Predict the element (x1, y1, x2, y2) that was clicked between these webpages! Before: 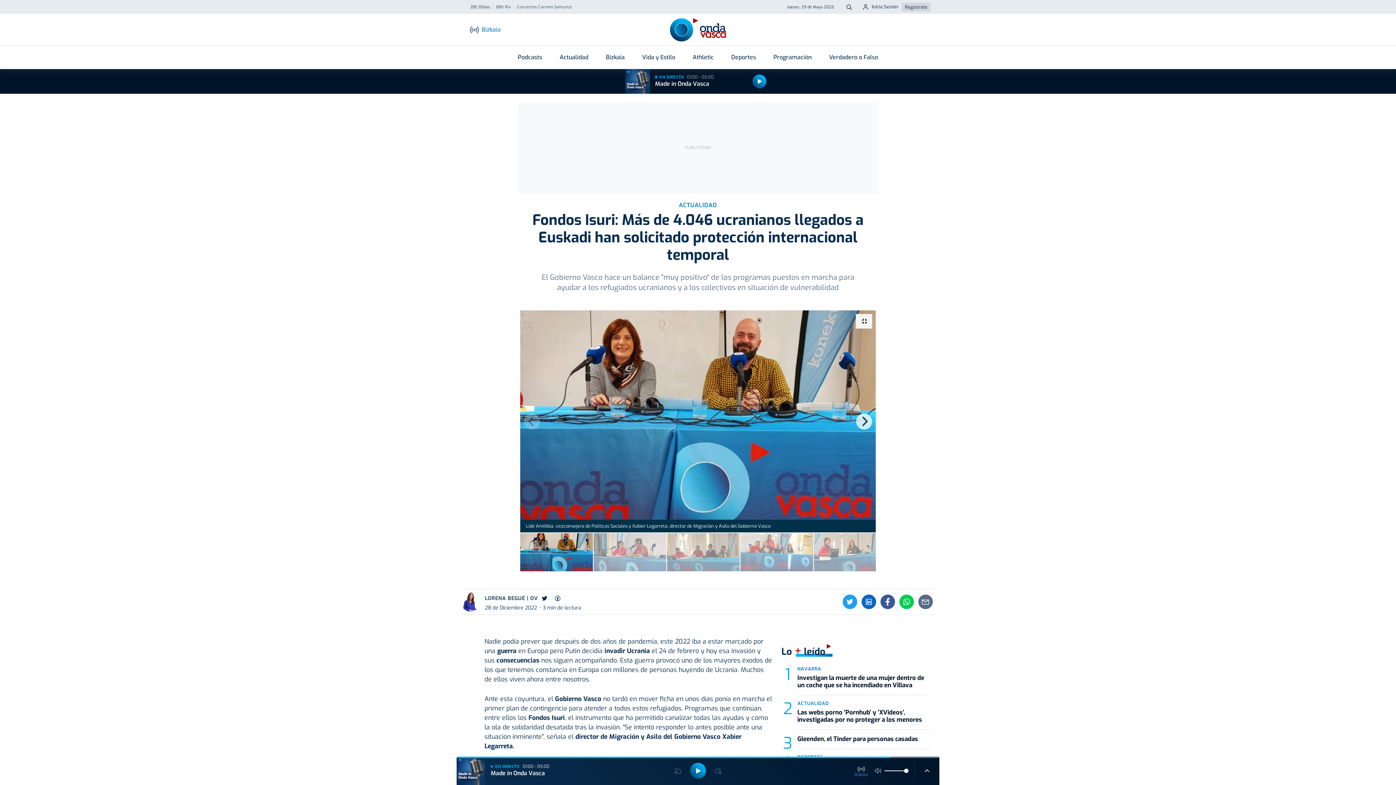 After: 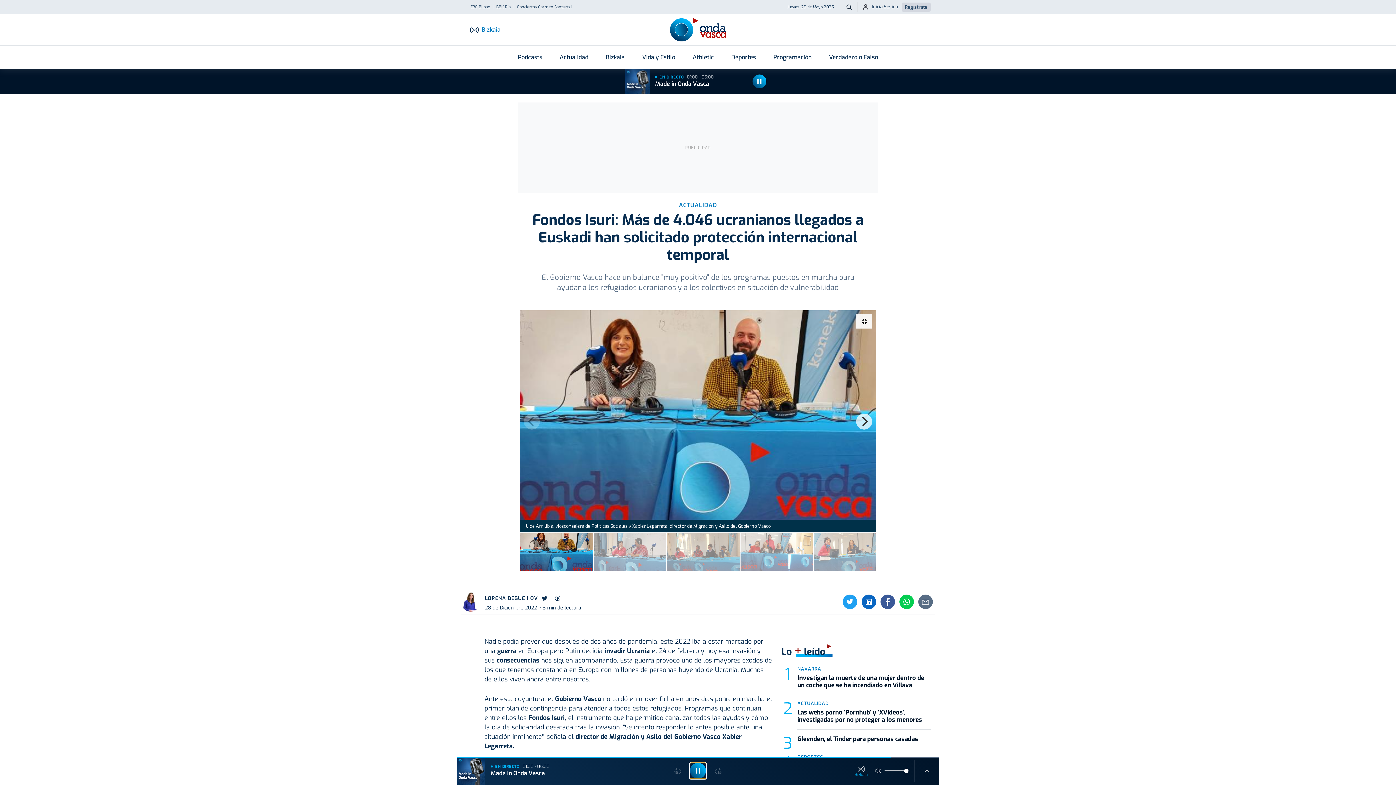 Action: bbox: (690, 763, 706, 779)